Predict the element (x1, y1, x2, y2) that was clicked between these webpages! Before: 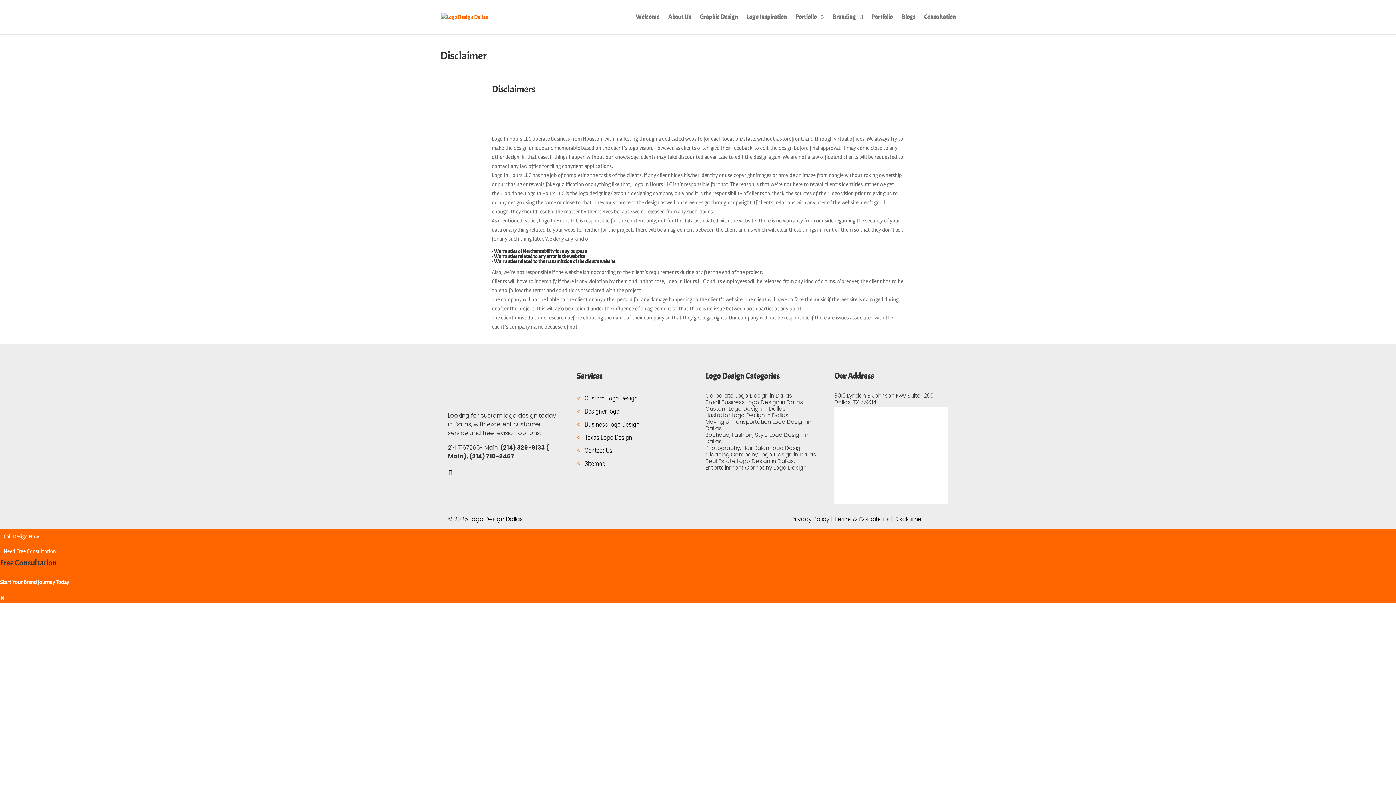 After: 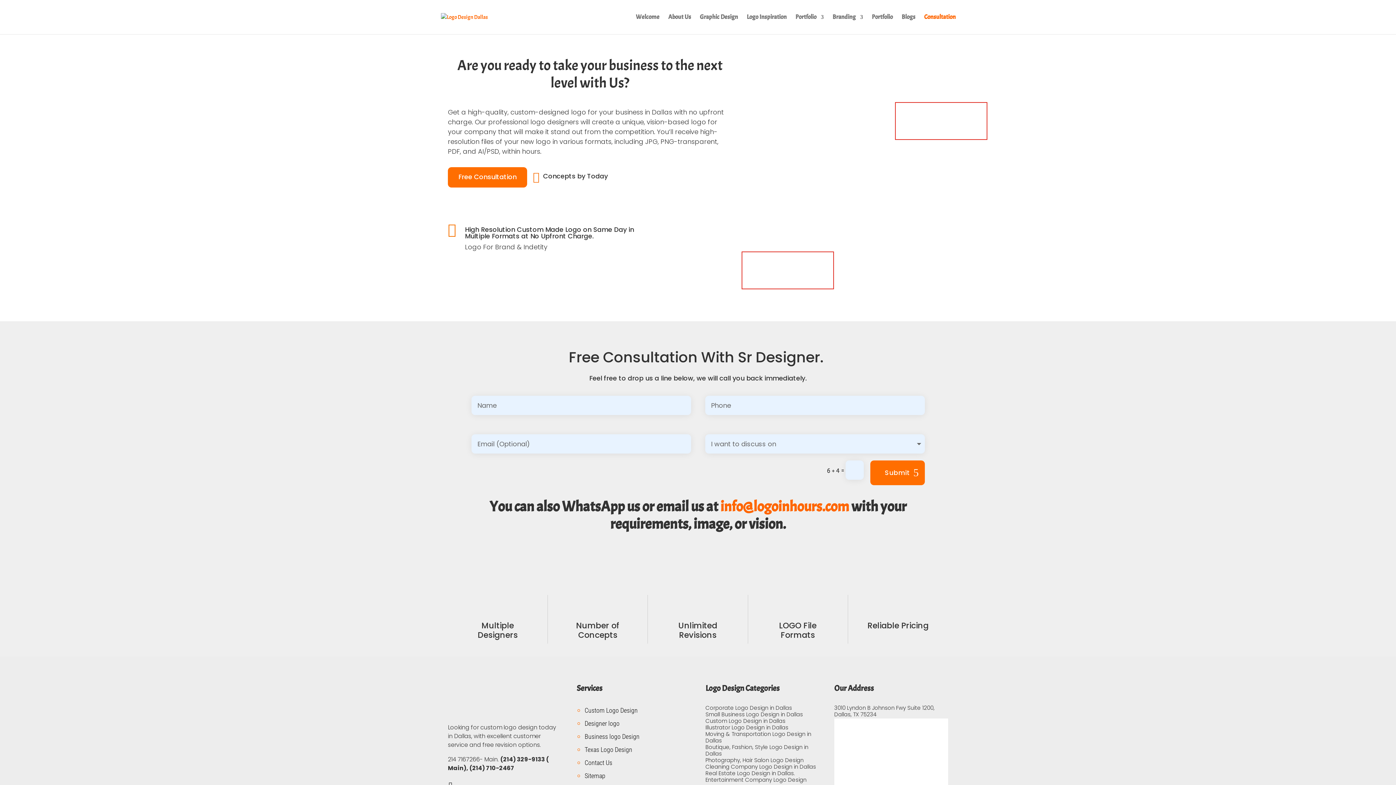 Action: label: Consultation bbox: (924, 14, 956, 34)